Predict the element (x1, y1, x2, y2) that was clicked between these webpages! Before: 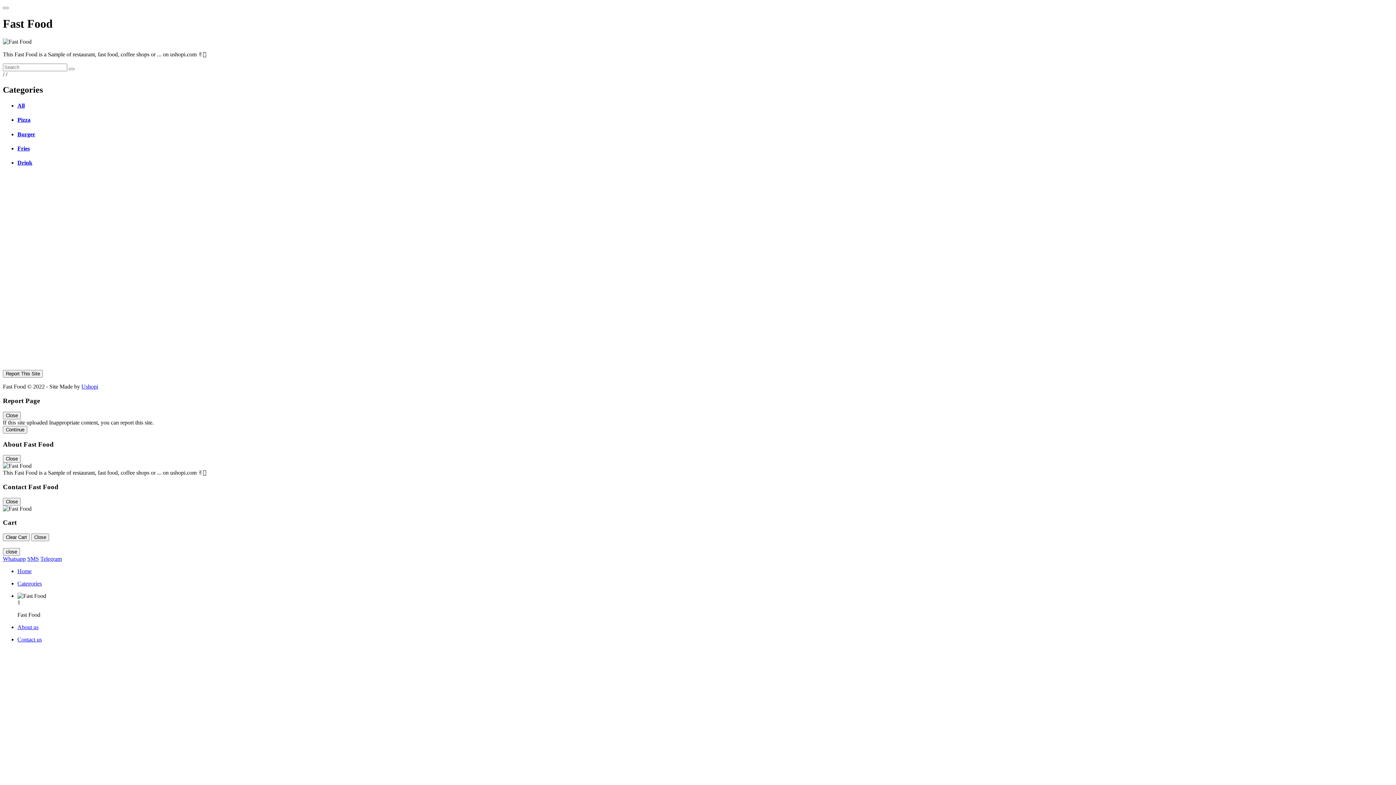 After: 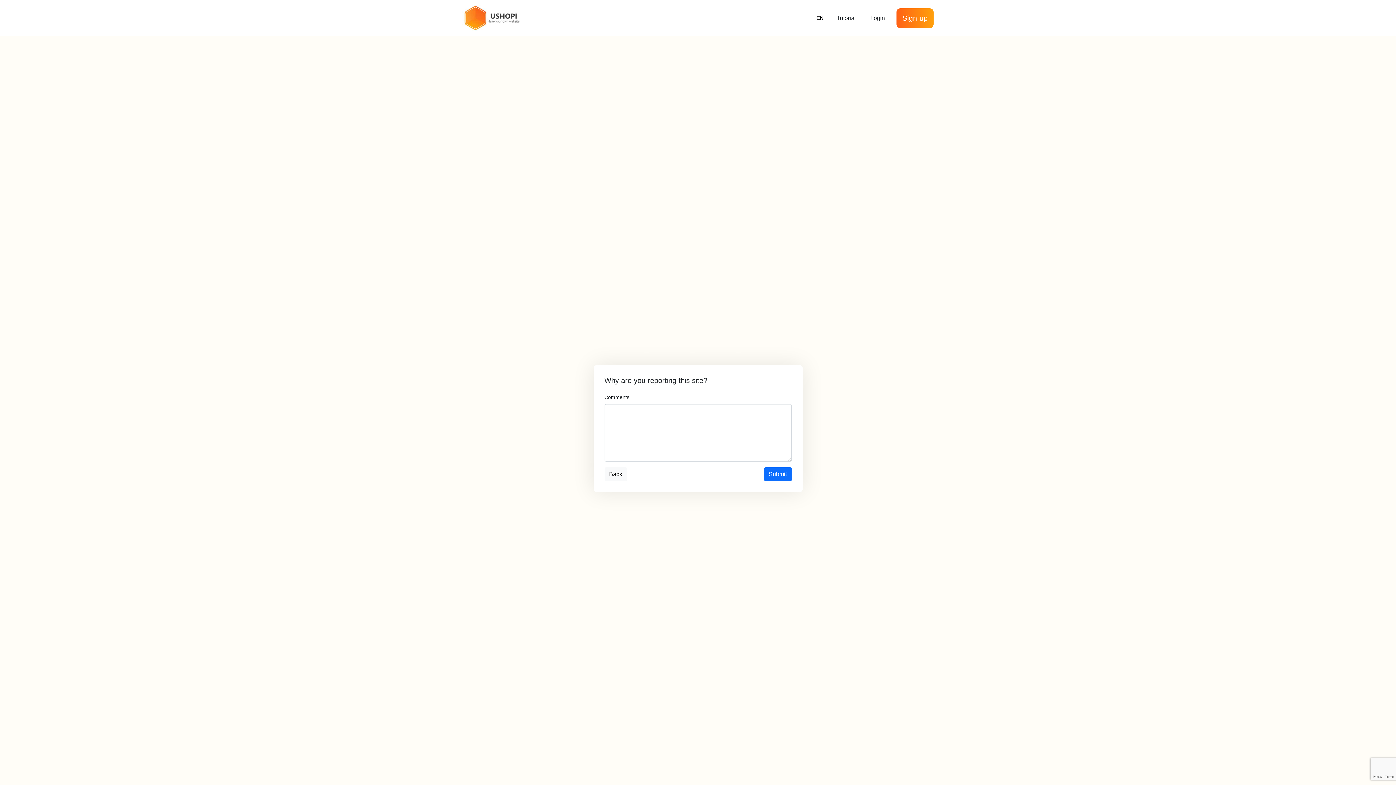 Action: label: Continue bbox: (2, 426, 27, 433)